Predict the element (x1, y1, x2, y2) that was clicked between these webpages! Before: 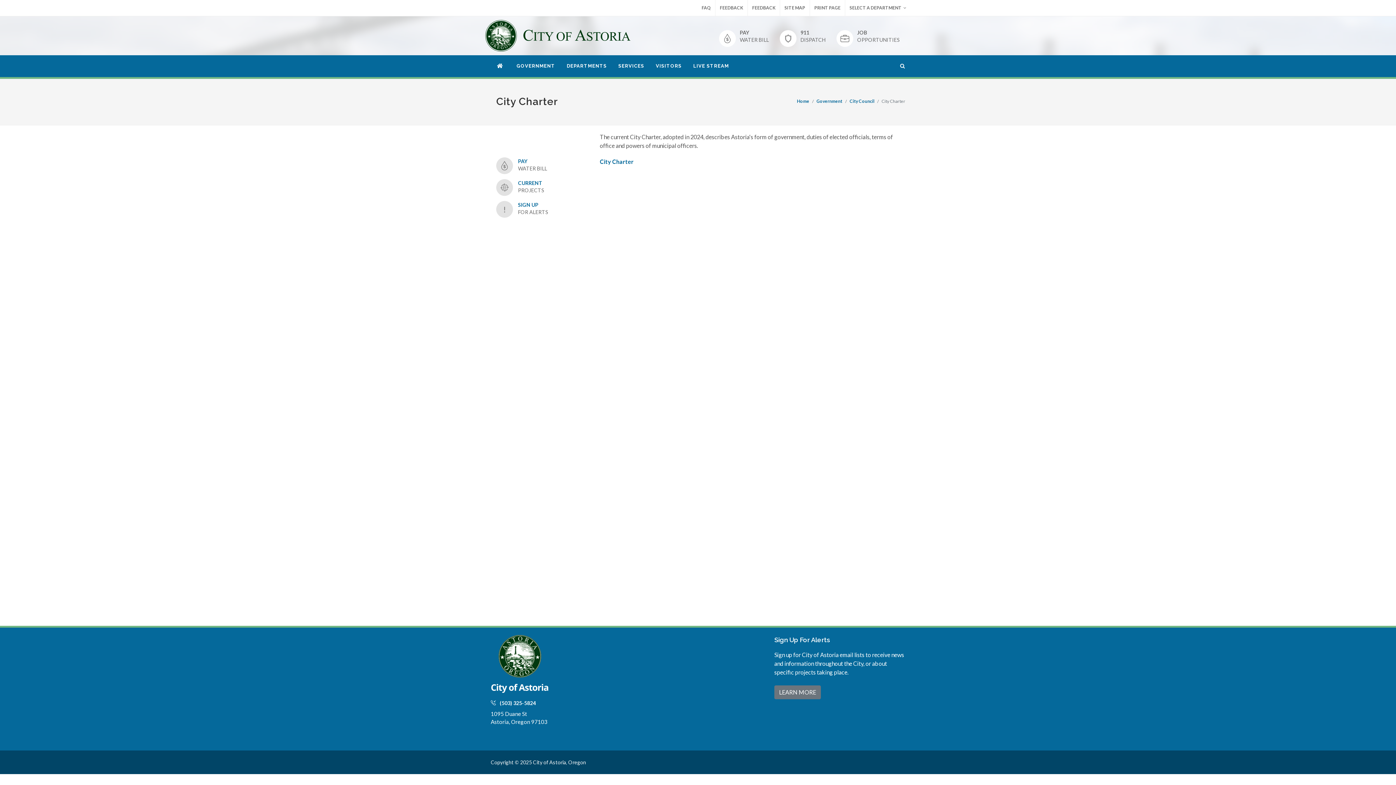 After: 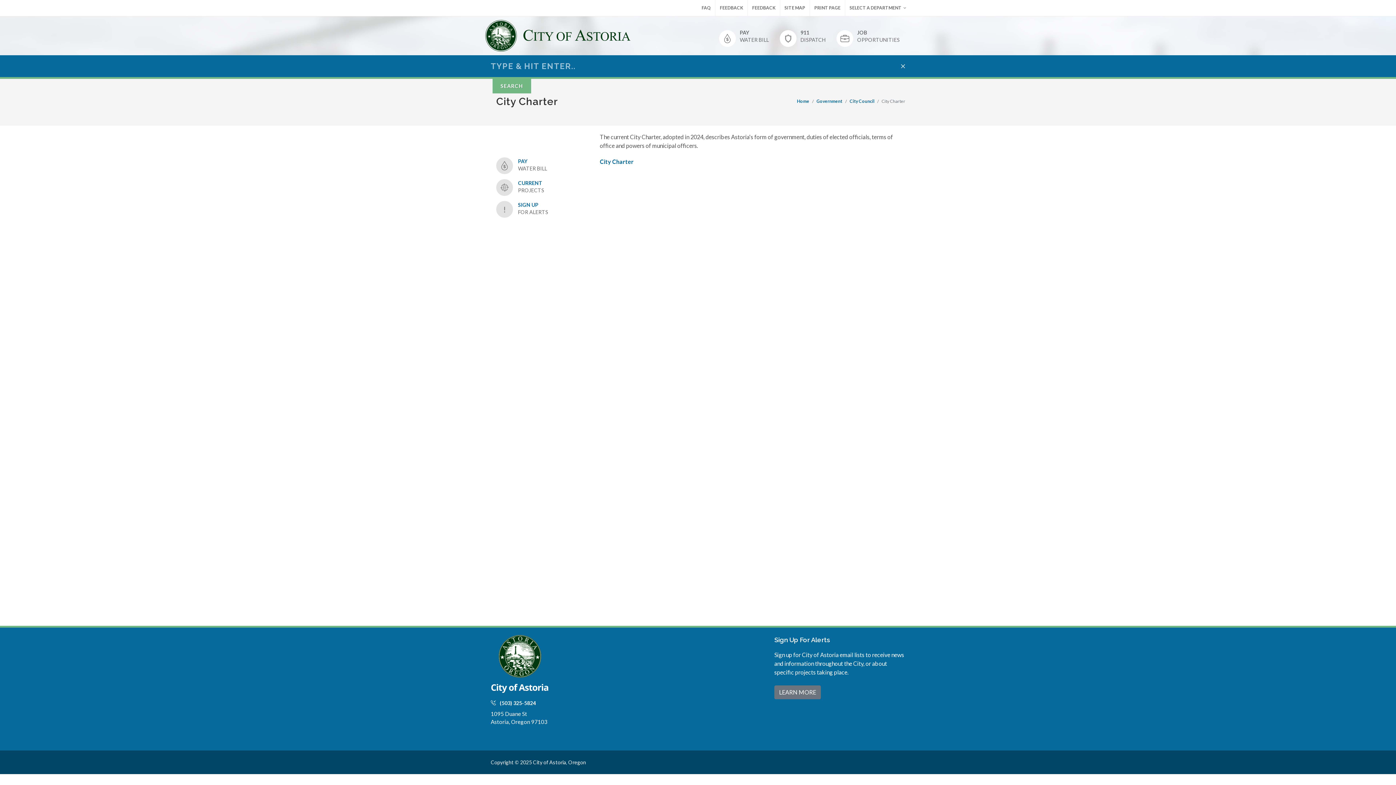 Action: bbox: (900, 62, 905, 67)